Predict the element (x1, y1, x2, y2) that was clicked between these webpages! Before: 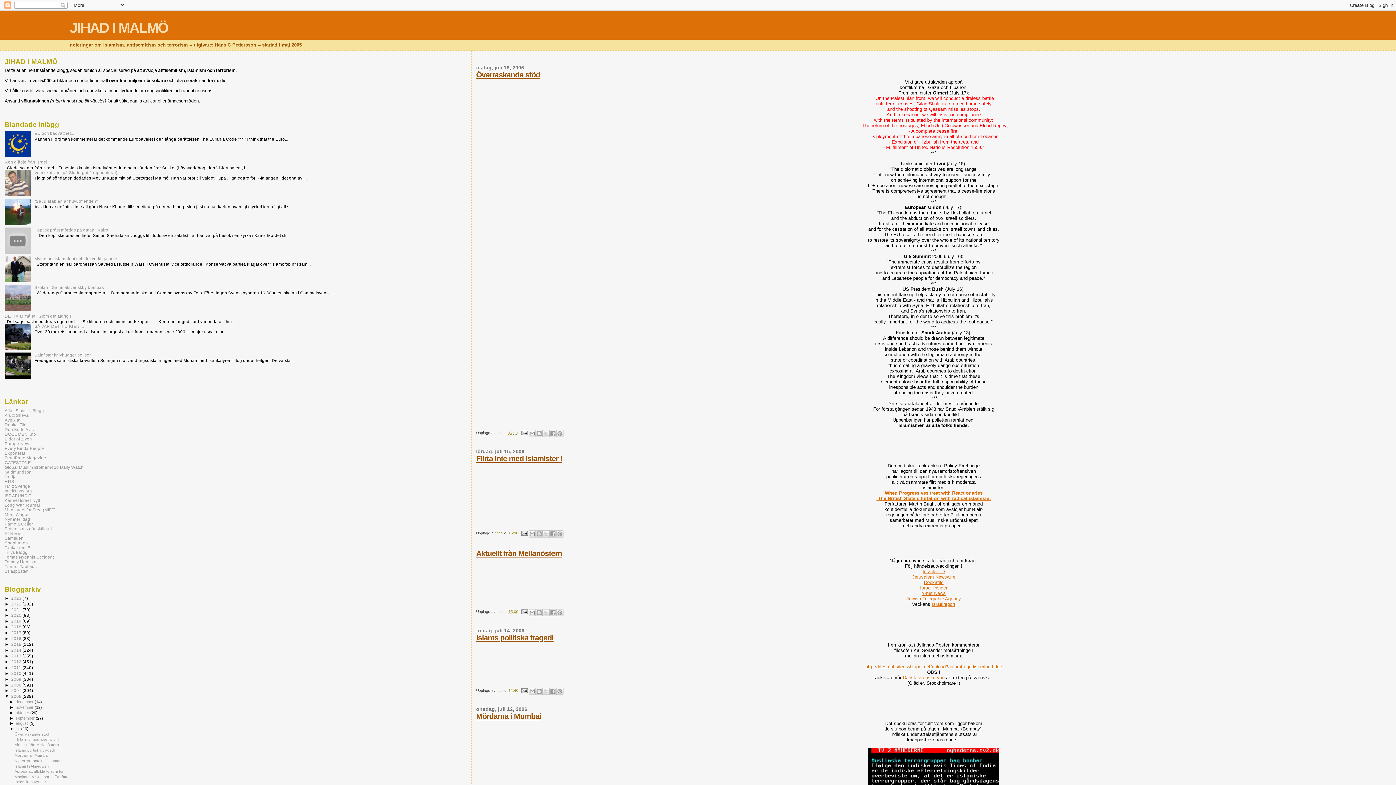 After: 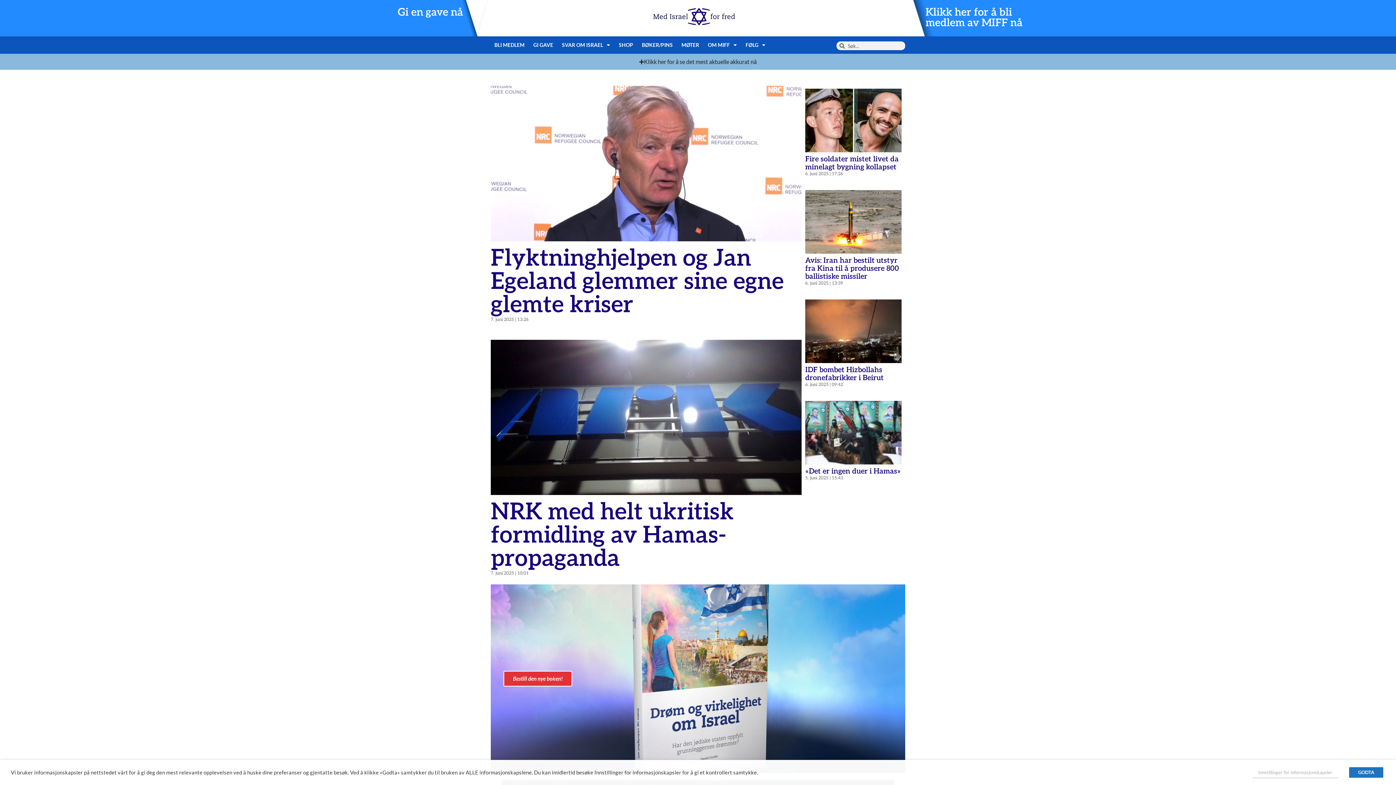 Action: label: Med Israel for Fred (MIFF) bbox: (4, 507, 55, 512)